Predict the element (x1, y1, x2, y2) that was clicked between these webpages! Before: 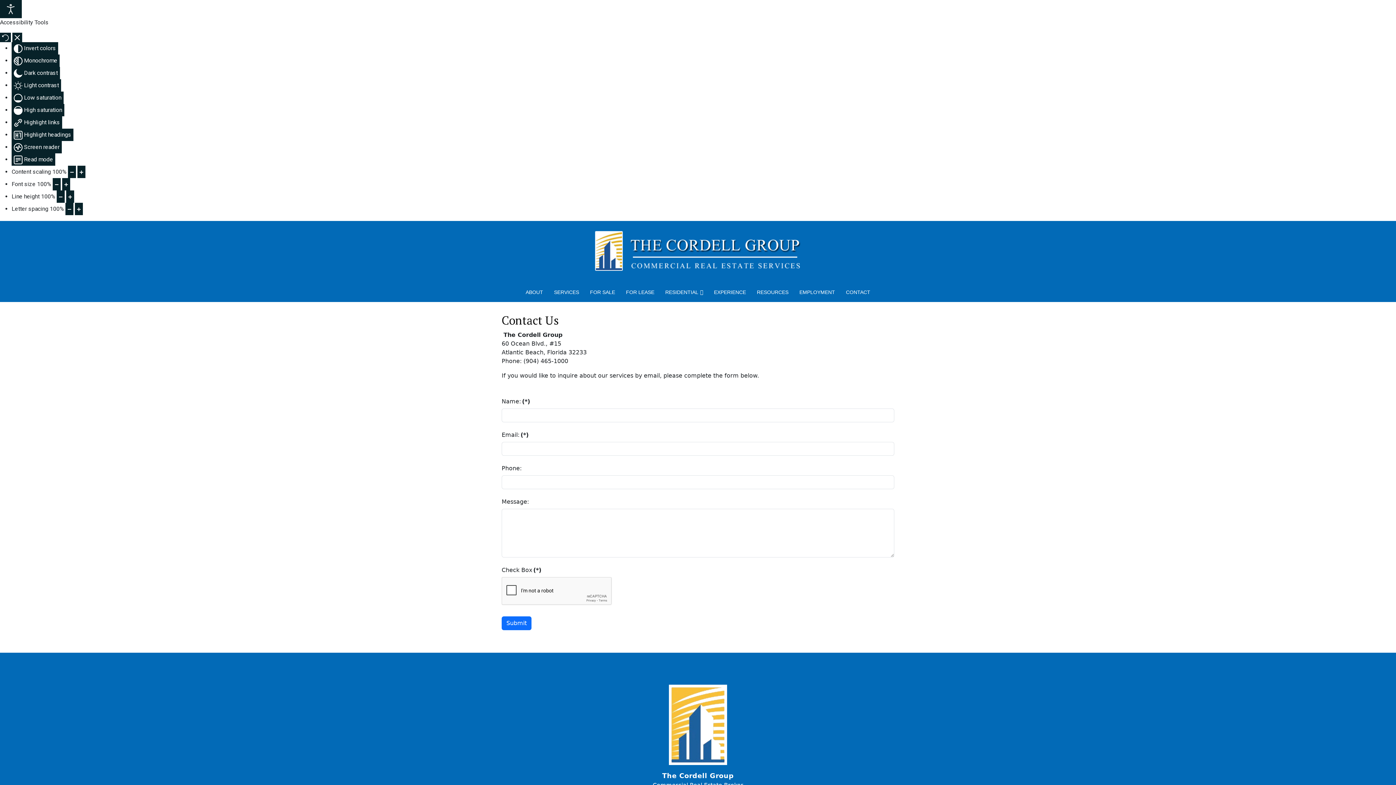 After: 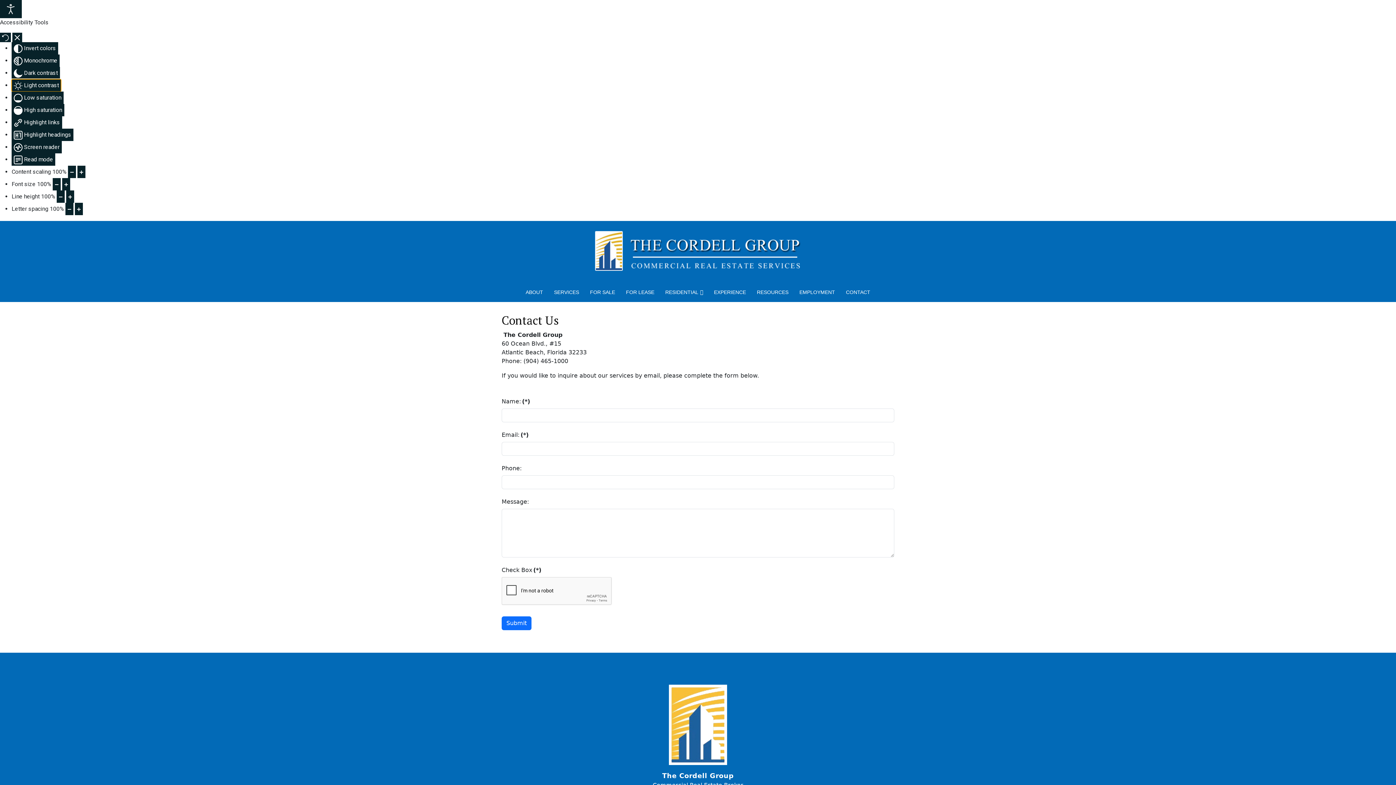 Action: bbox: (11, 79, 61, 91) label:  Light contrast